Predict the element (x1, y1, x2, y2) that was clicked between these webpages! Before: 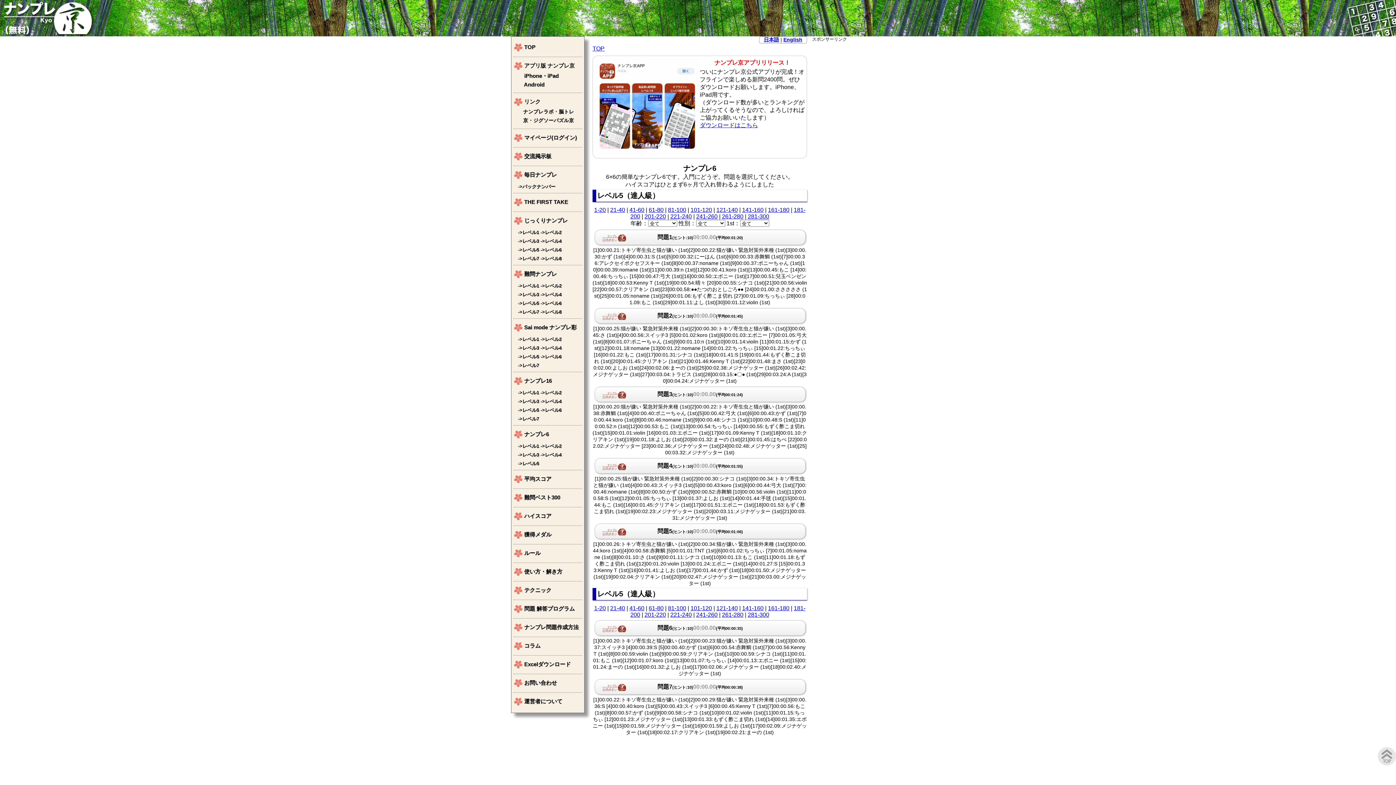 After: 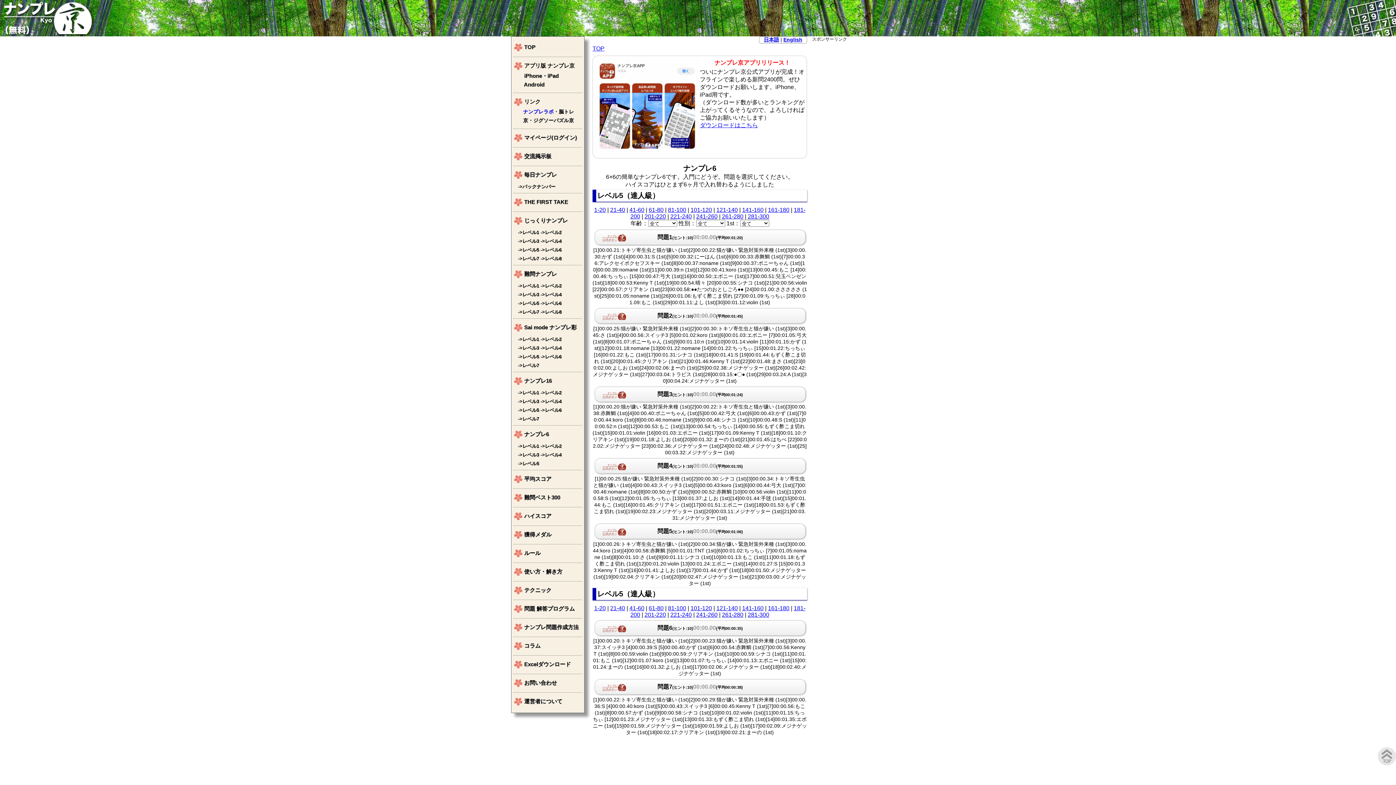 Action: label: ナンプレラボ bbox: (523, 109, 553, 114)